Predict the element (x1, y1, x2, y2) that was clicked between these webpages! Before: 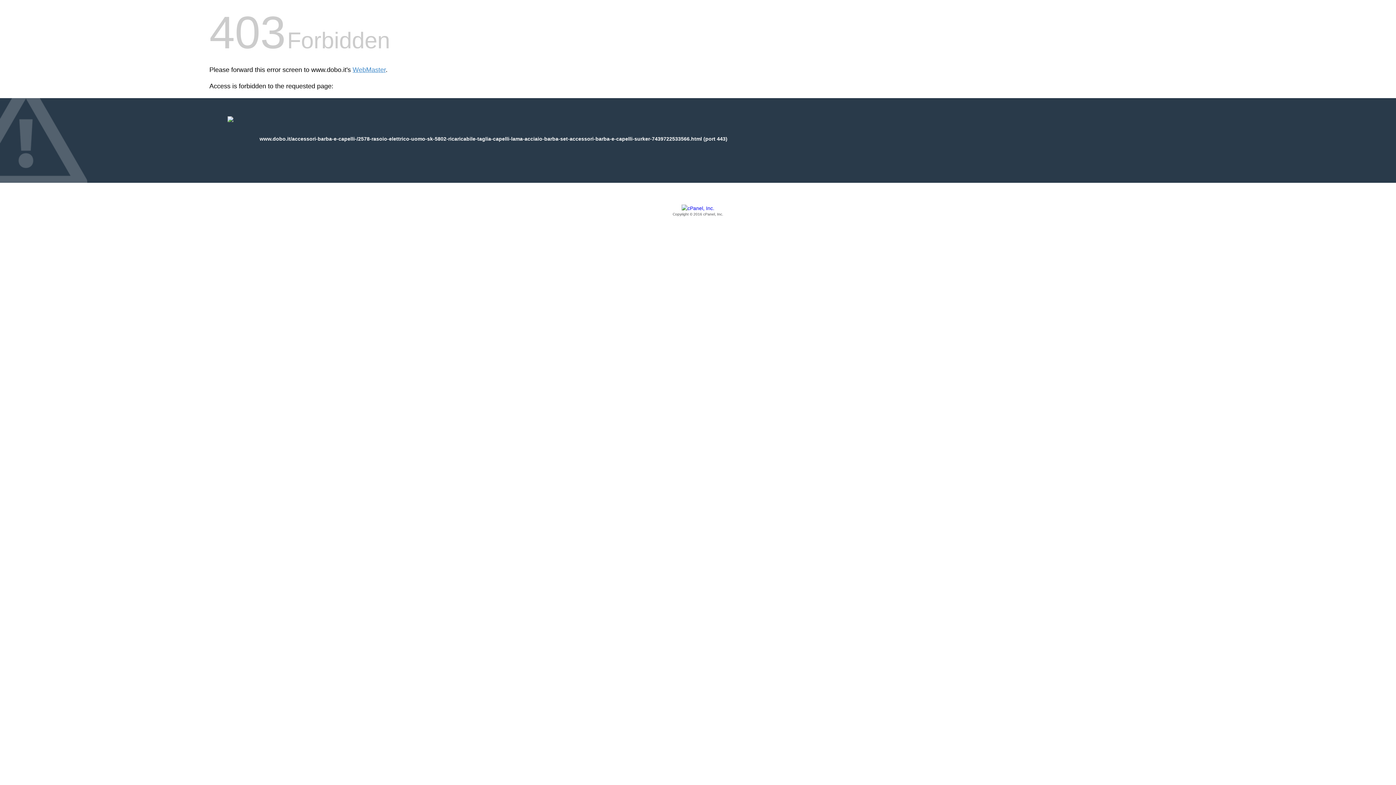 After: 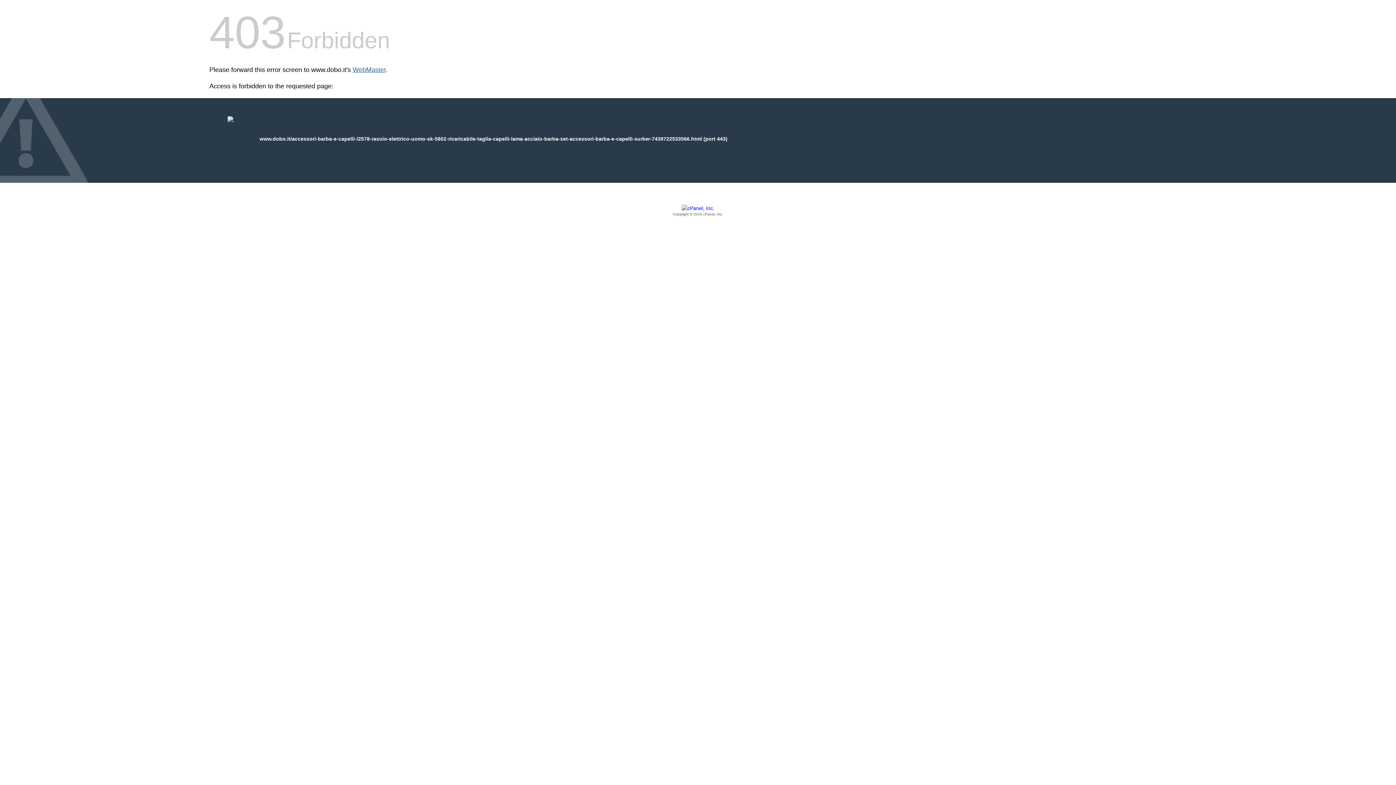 Action: label: WebMaster bbox: (352, 66, 385, 73)